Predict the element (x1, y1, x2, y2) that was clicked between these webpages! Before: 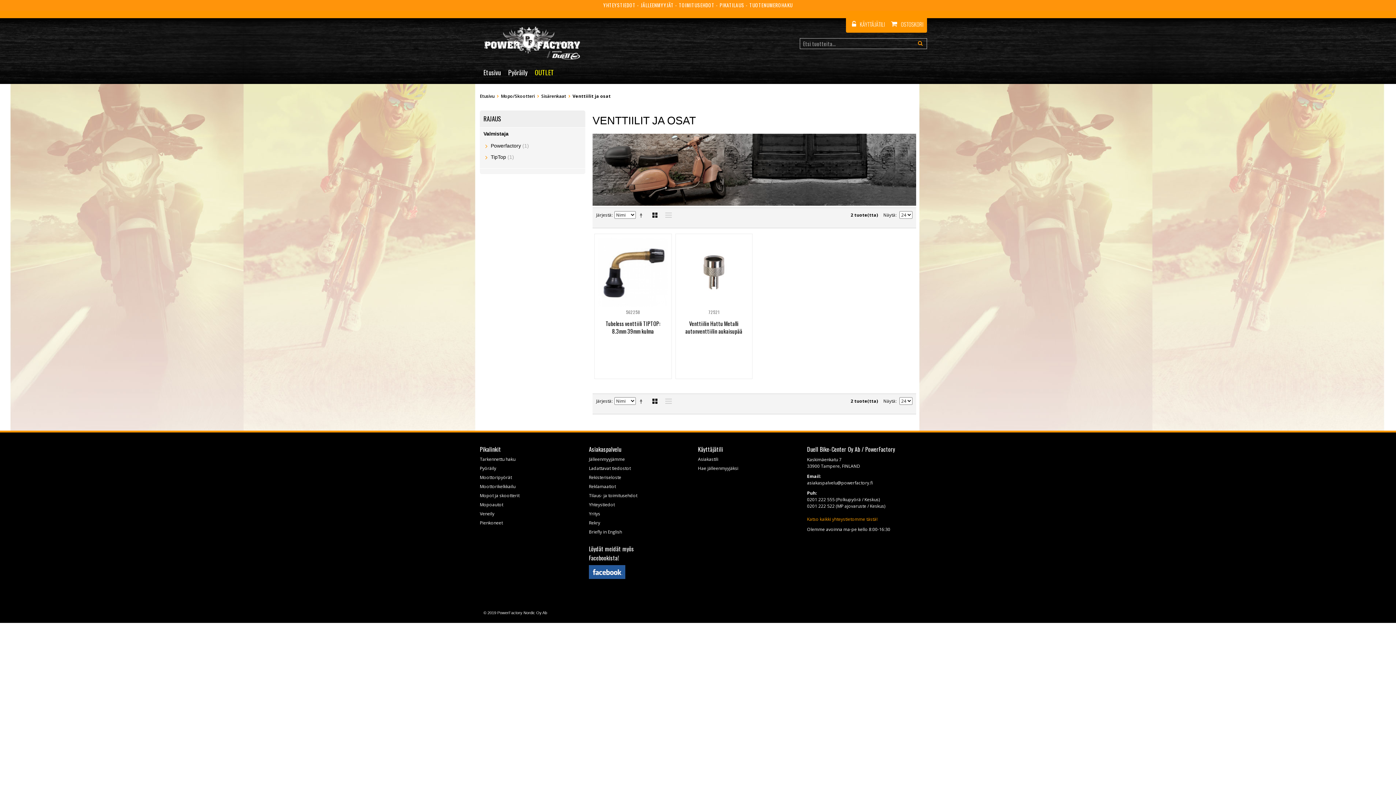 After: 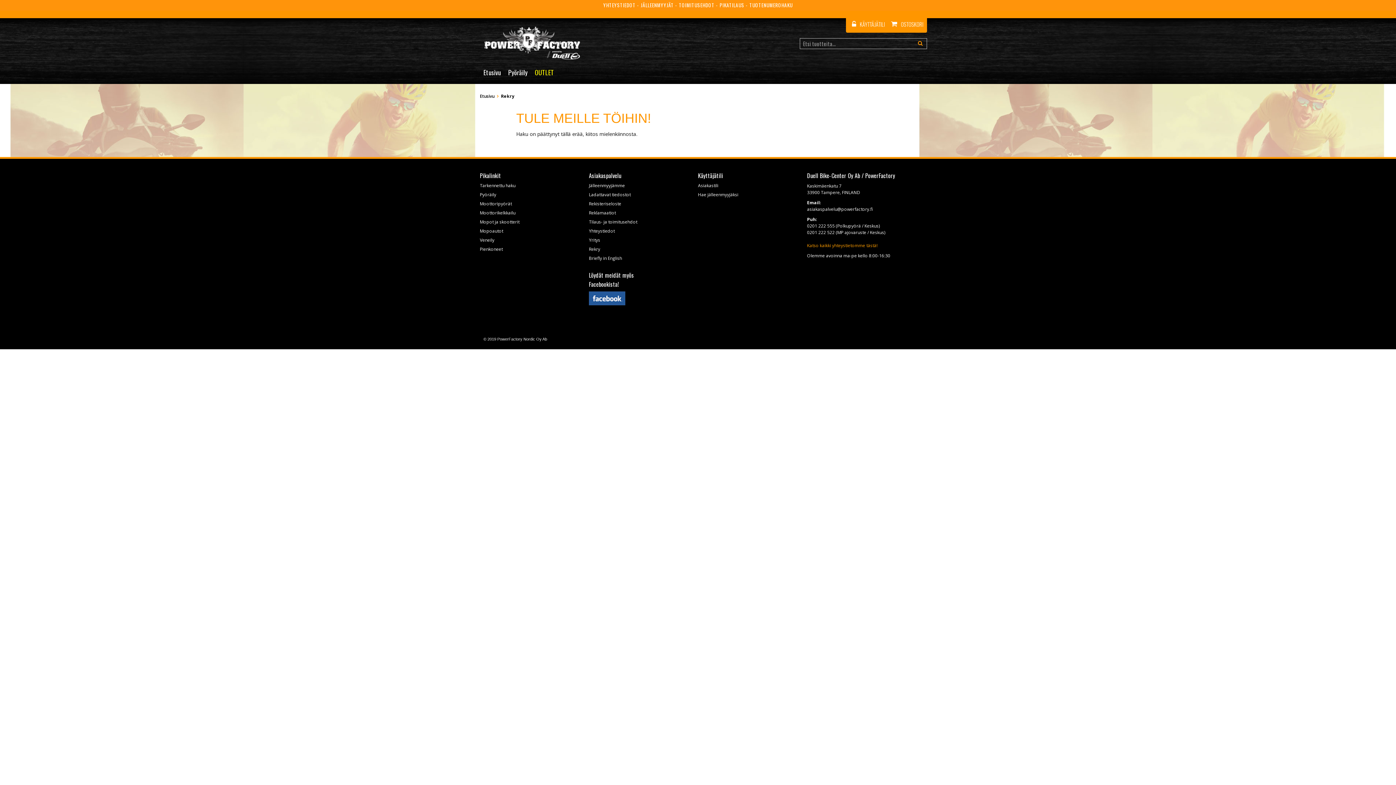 Action: label: Rekry bbox: (589, 519, 600, 526)